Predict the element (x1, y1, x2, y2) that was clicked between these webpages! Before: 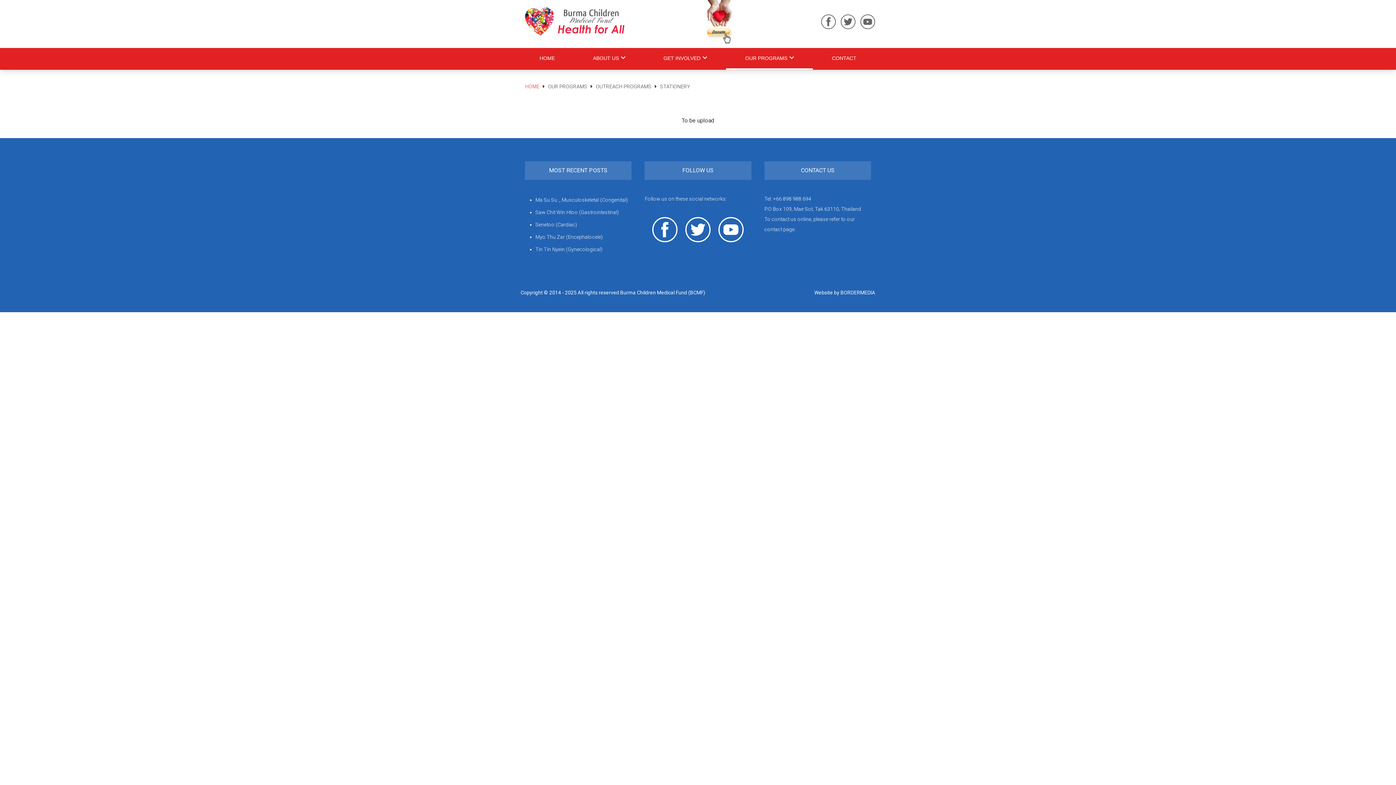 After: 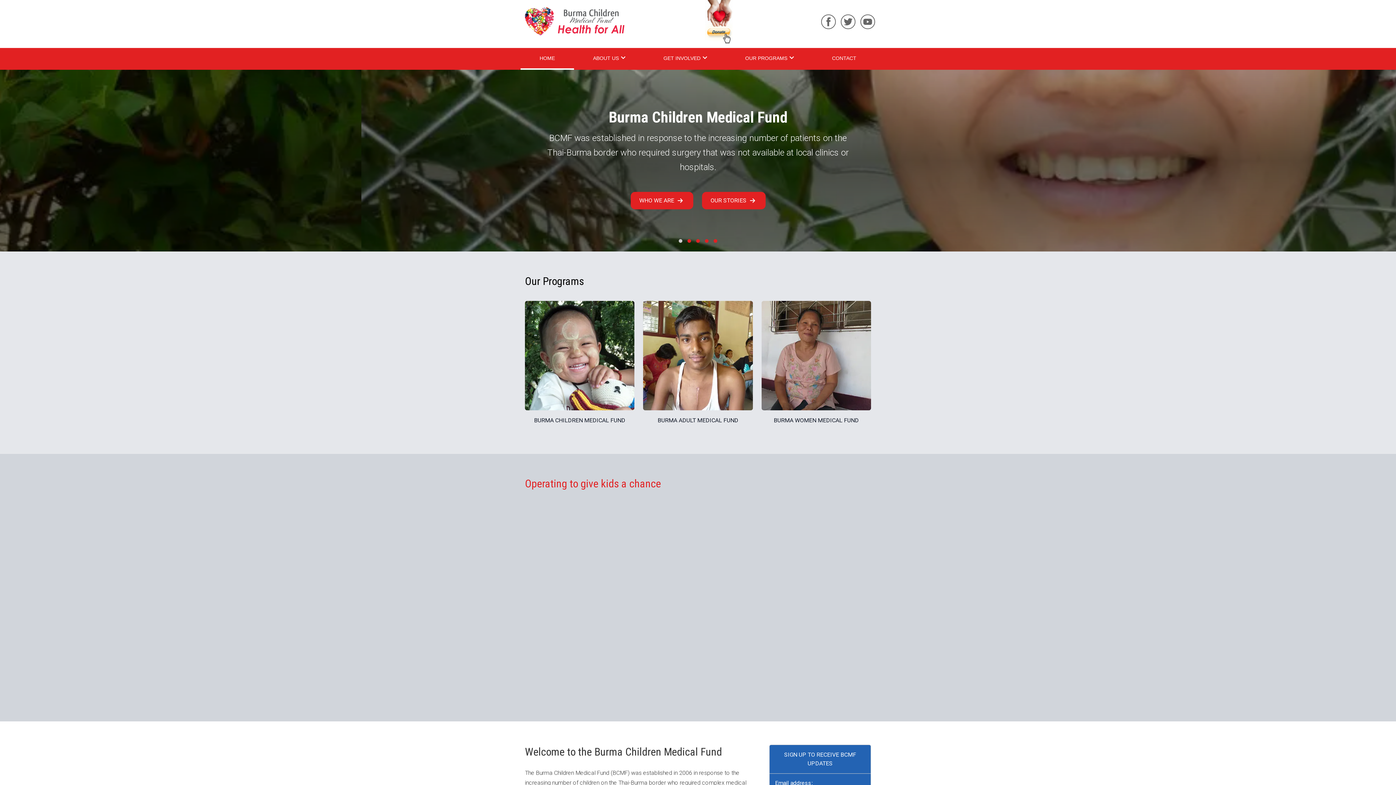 Action: bbox: (620, 289, 705, 295) label: Burma Children Medical Fund (BCMF)